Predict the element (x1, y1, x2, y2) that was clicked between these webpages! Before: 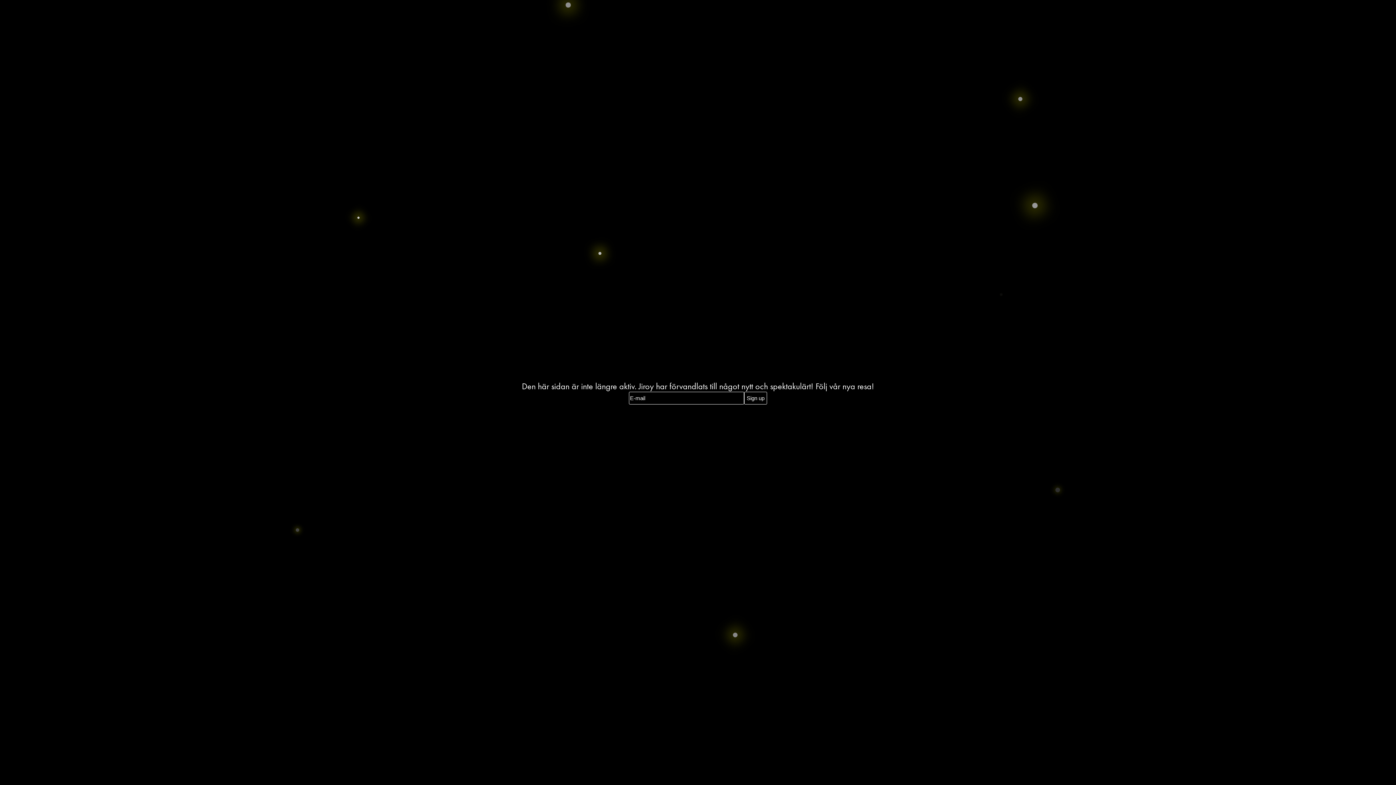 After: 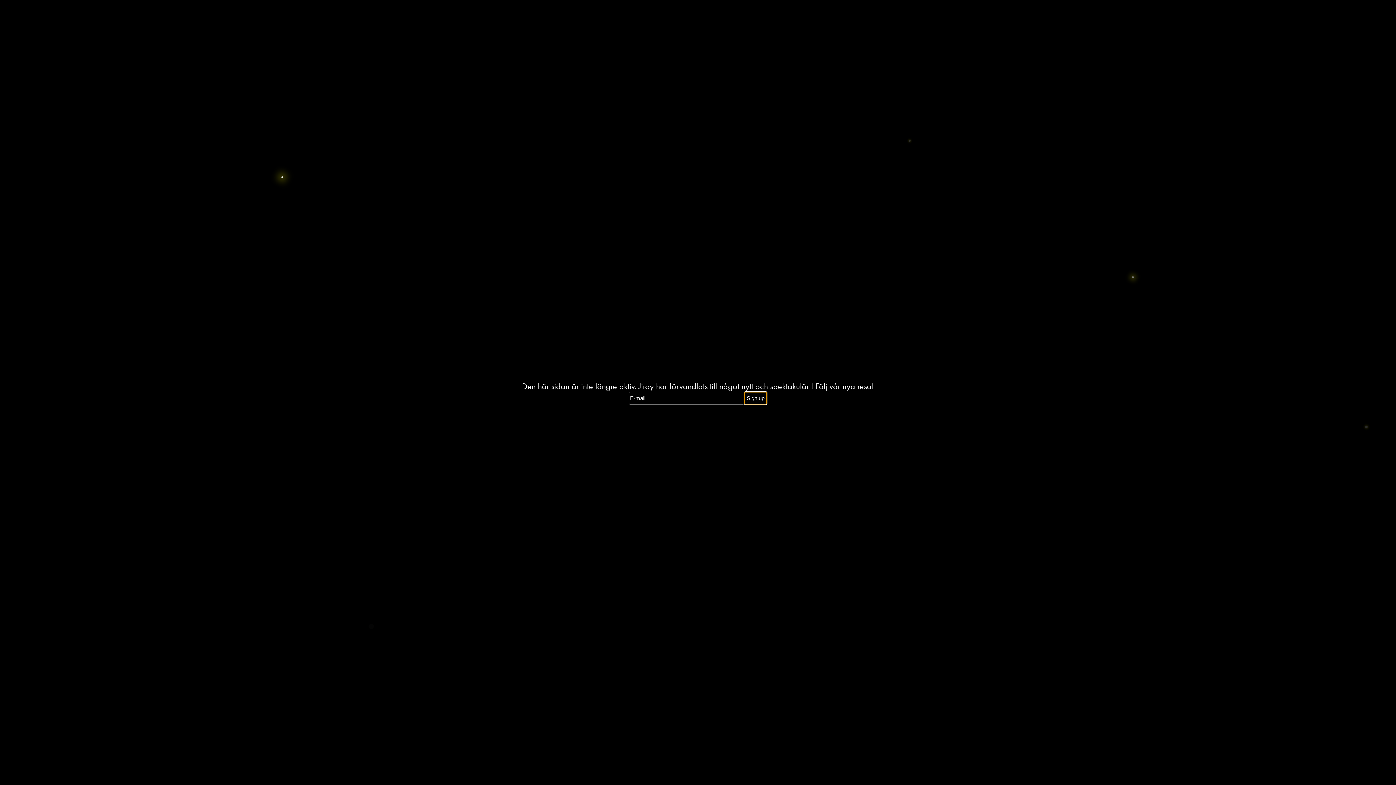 Action: bbox: (744, 392, 767, 404) label: Sign up